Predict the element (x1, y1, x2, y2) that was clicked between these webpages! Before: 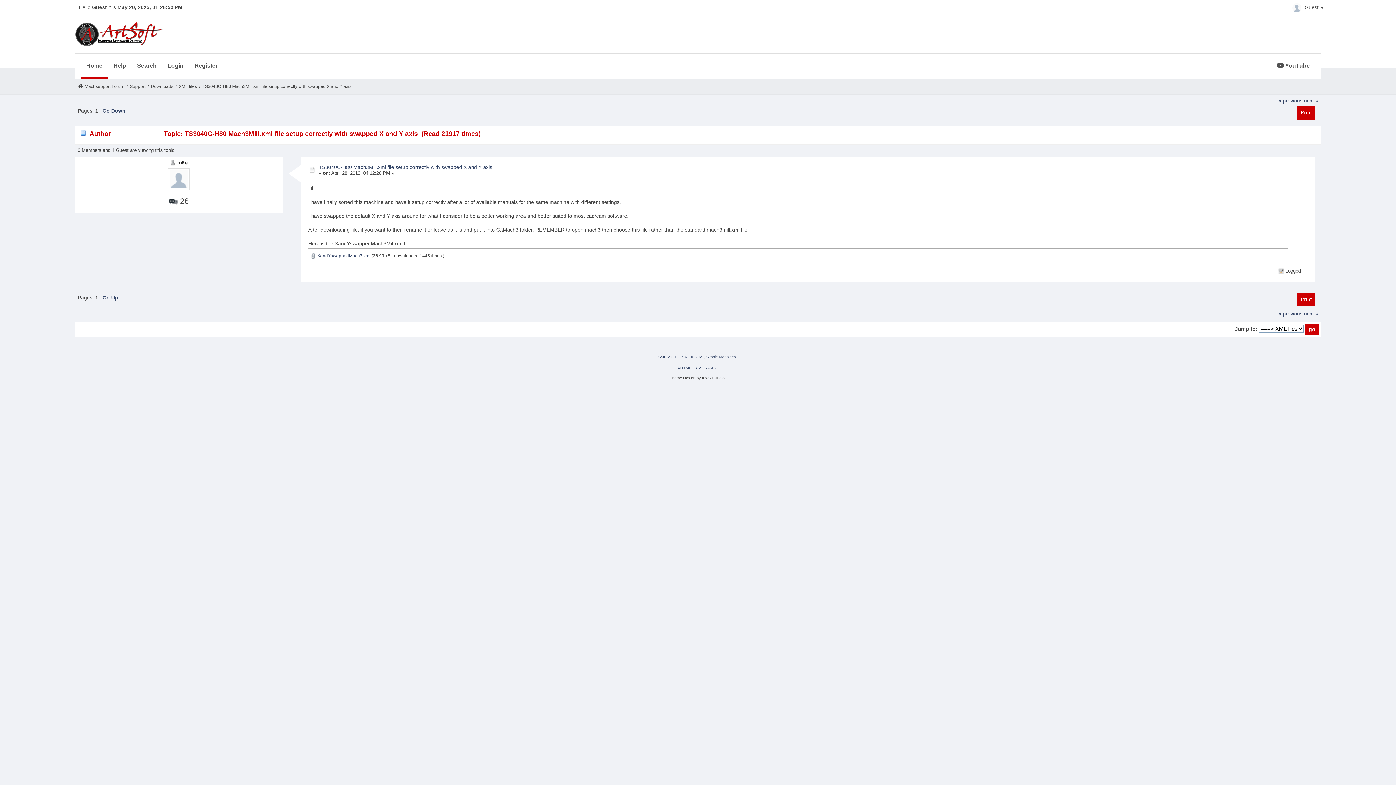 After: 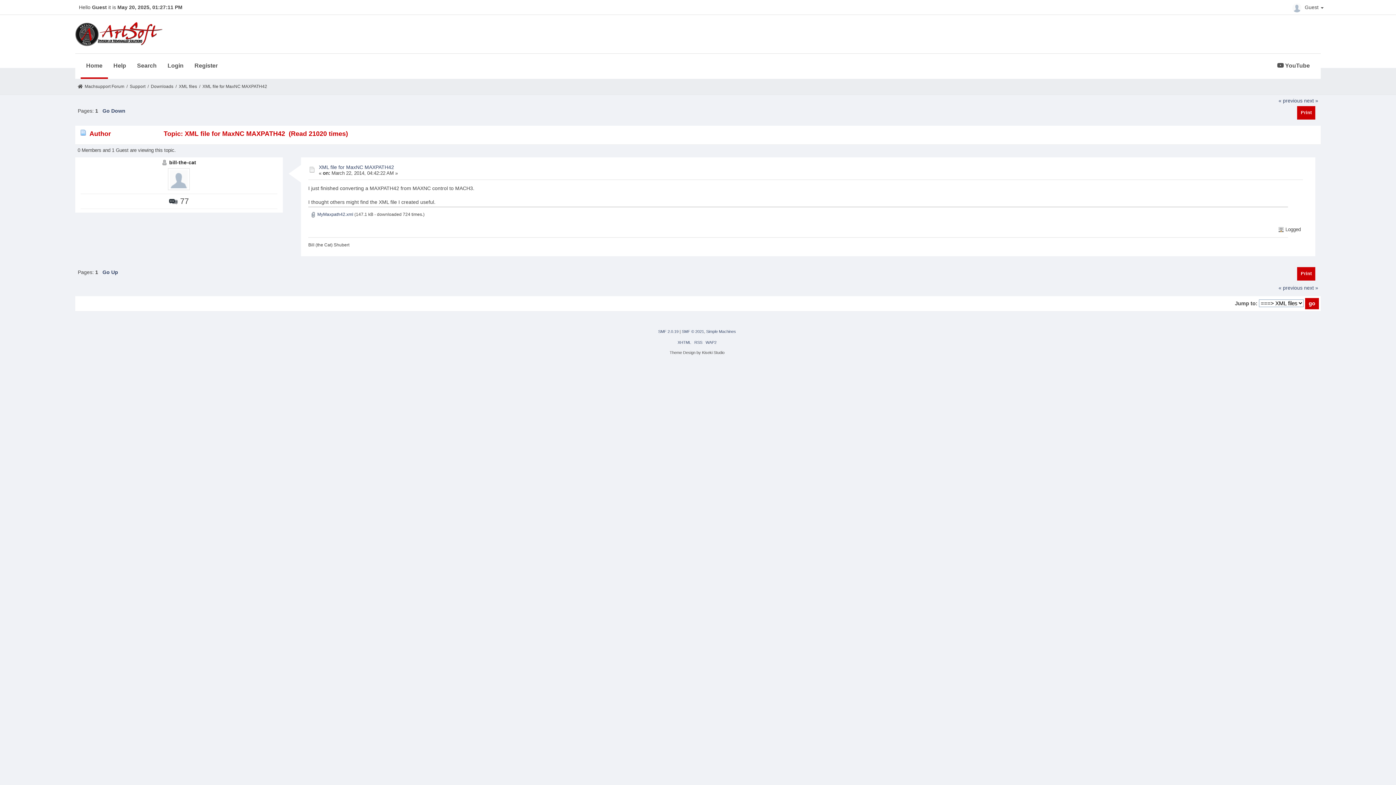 Action: bbox: (1278, 97, 1302, 103) label: « previous